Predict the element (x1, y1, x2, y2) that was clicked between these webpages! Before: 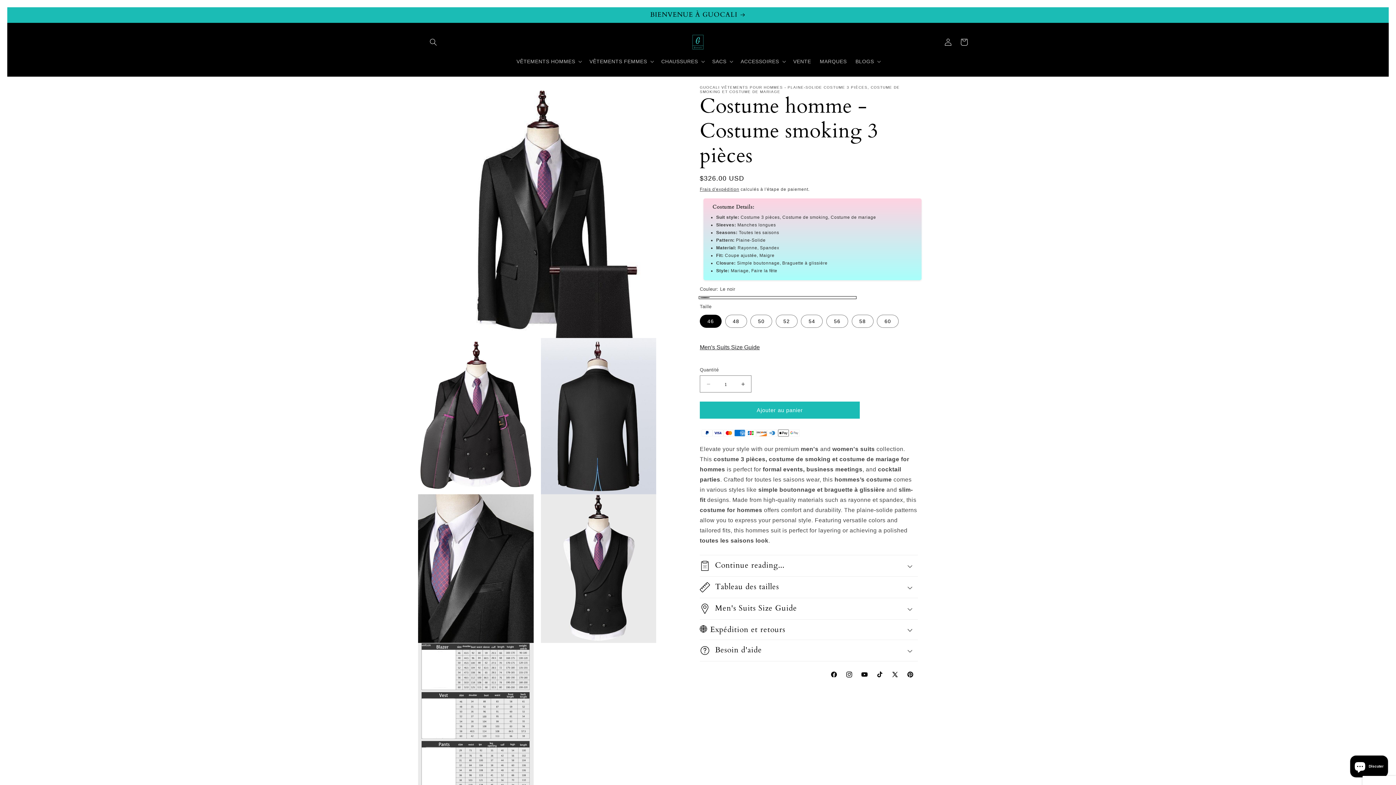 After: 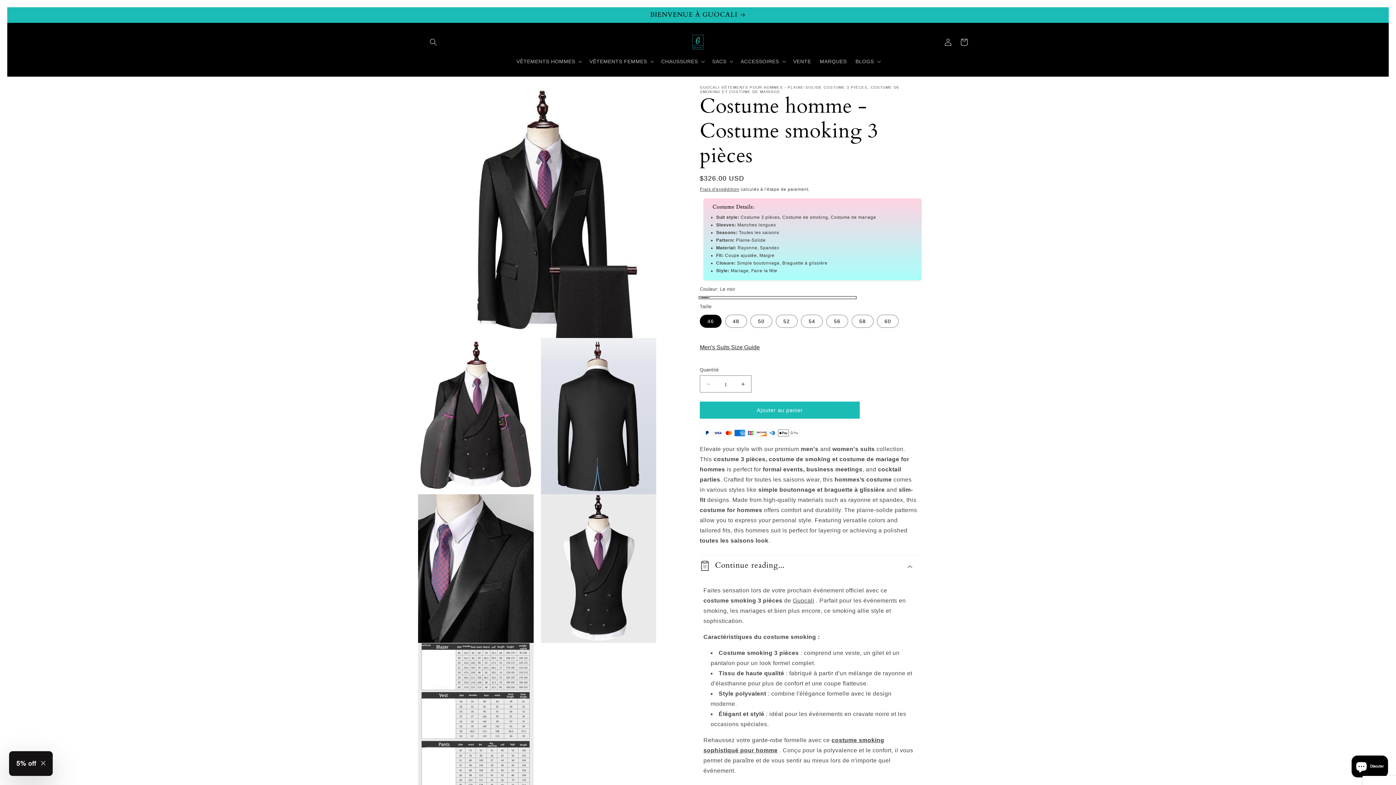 Action: bbox: (700, 555, 918, 576) label: Continue reading...